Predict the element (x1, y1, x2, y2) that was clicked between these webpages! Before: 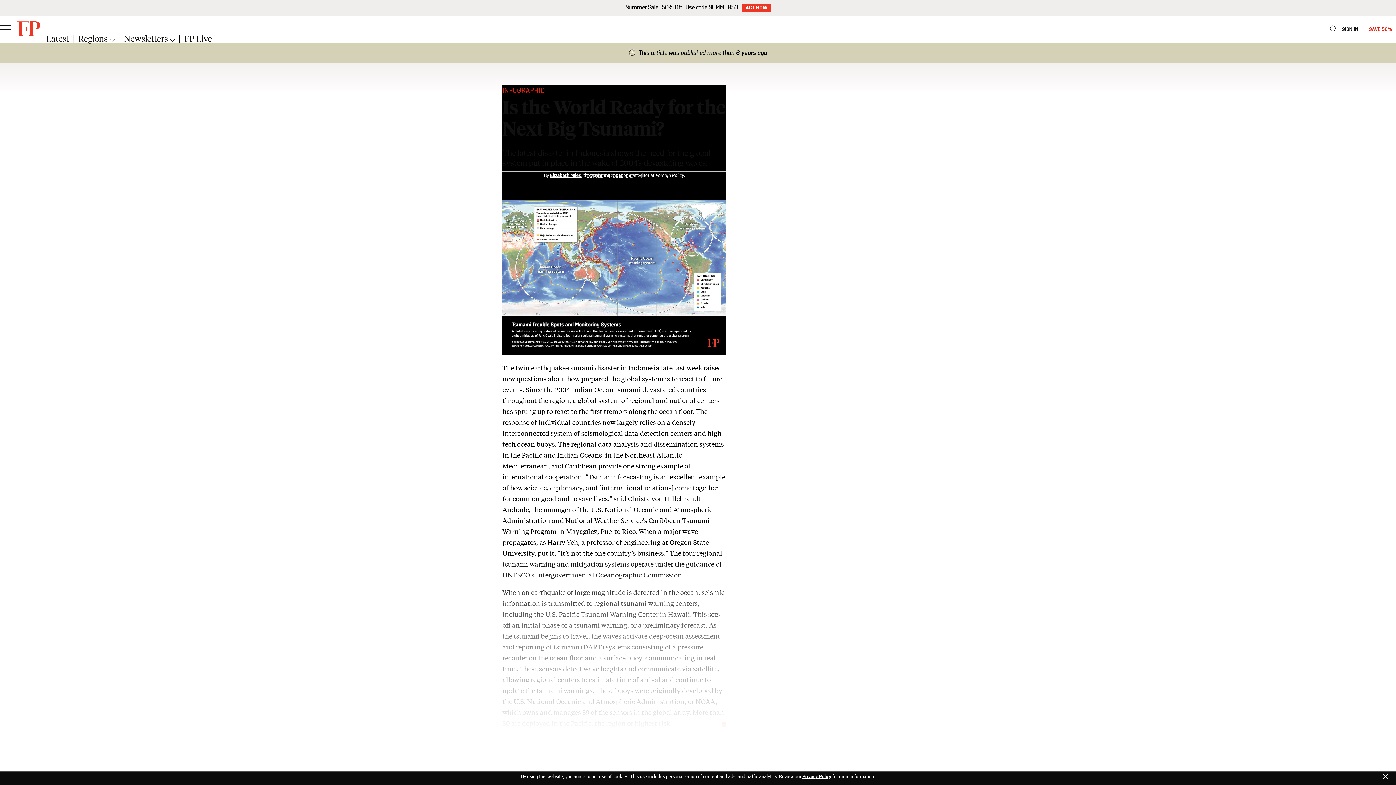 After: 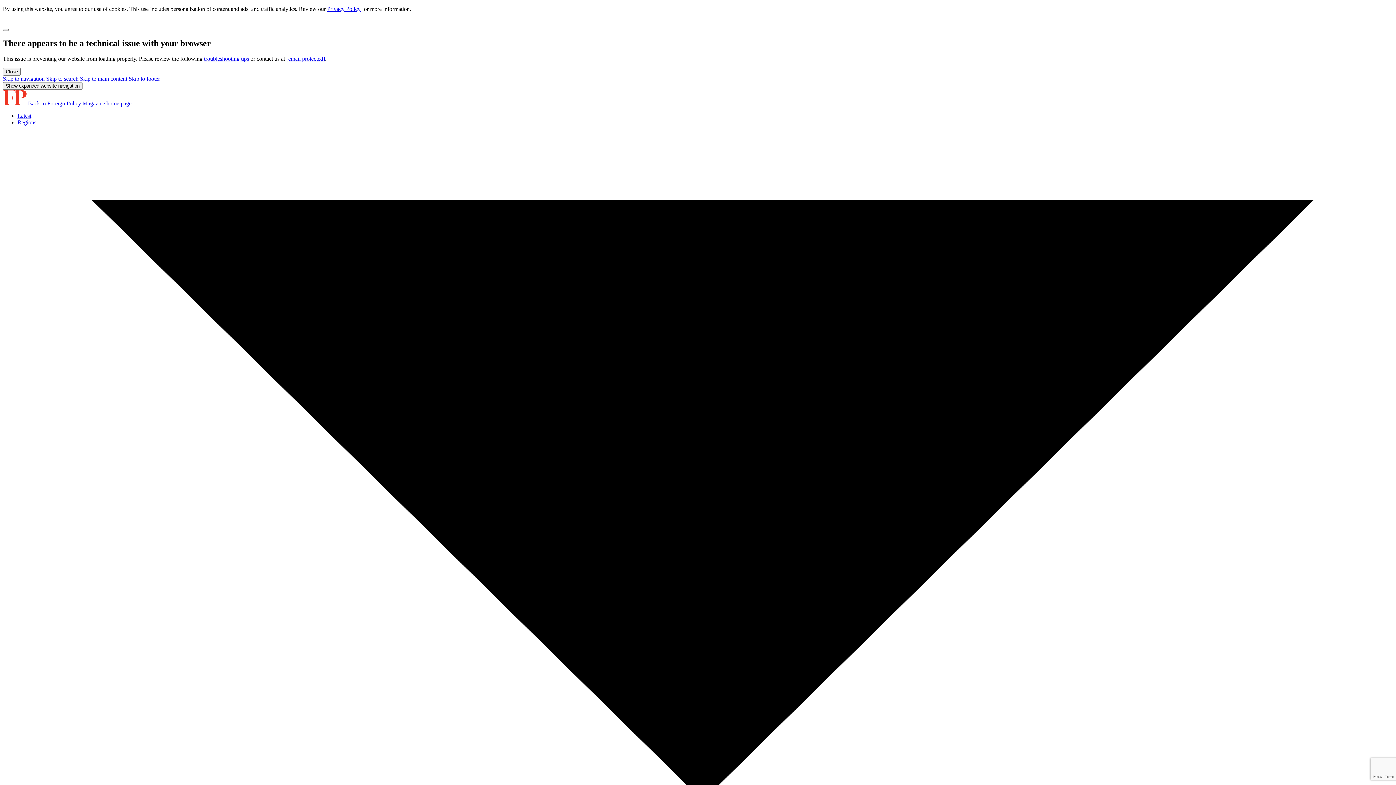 Action: bbox: (46, 33, 69, 42) label: Latest